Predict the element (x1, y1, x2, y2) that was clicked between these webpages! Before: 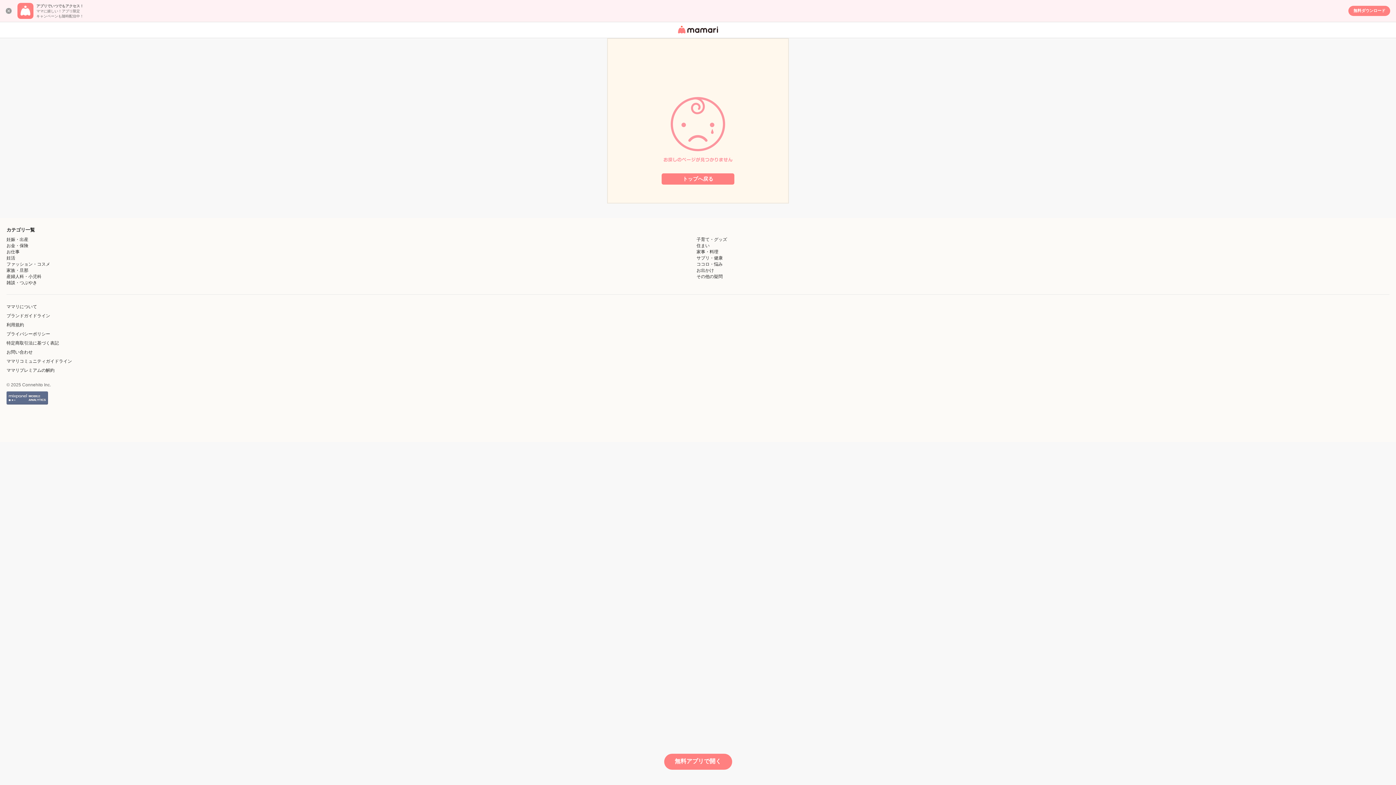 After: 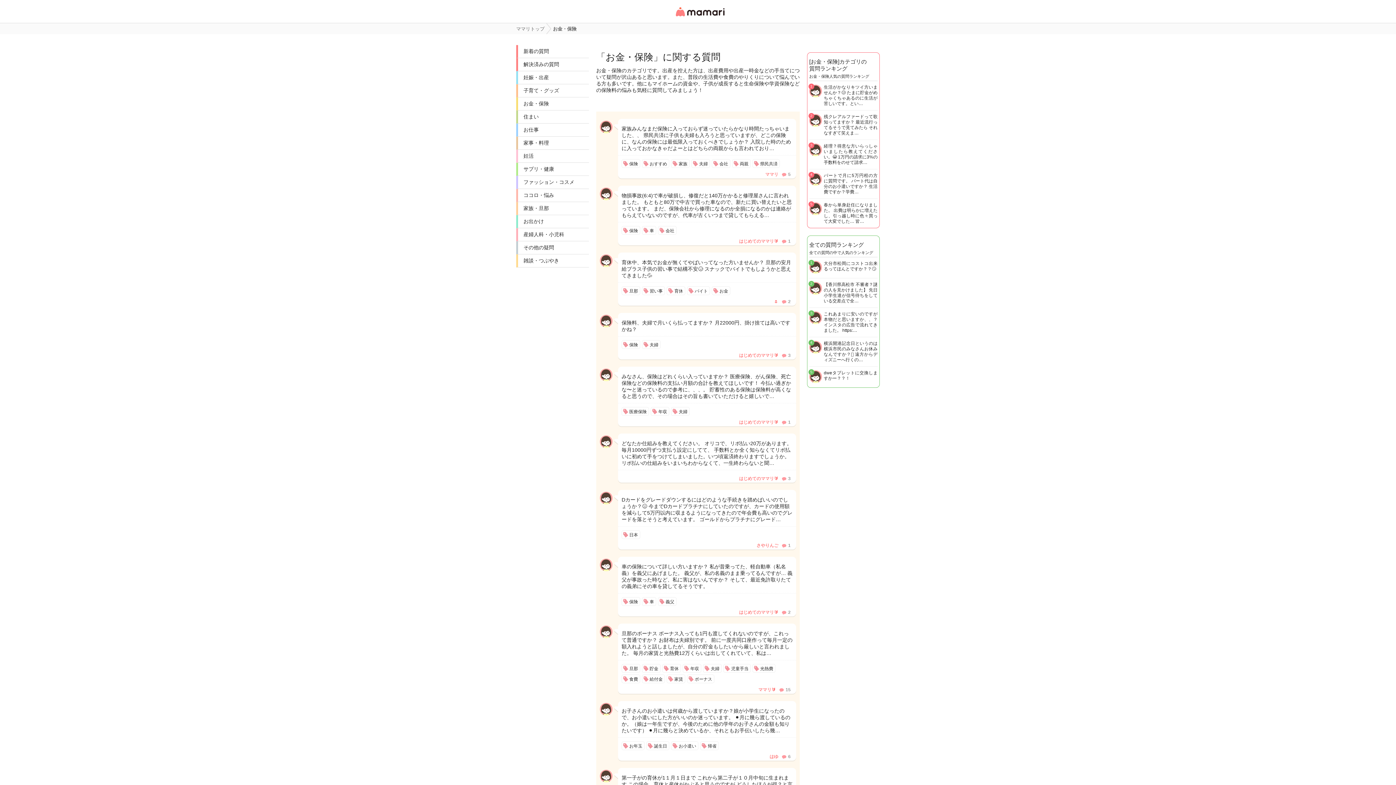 Action: label: お金・保険 bbox: (6, 243, 28, 248)